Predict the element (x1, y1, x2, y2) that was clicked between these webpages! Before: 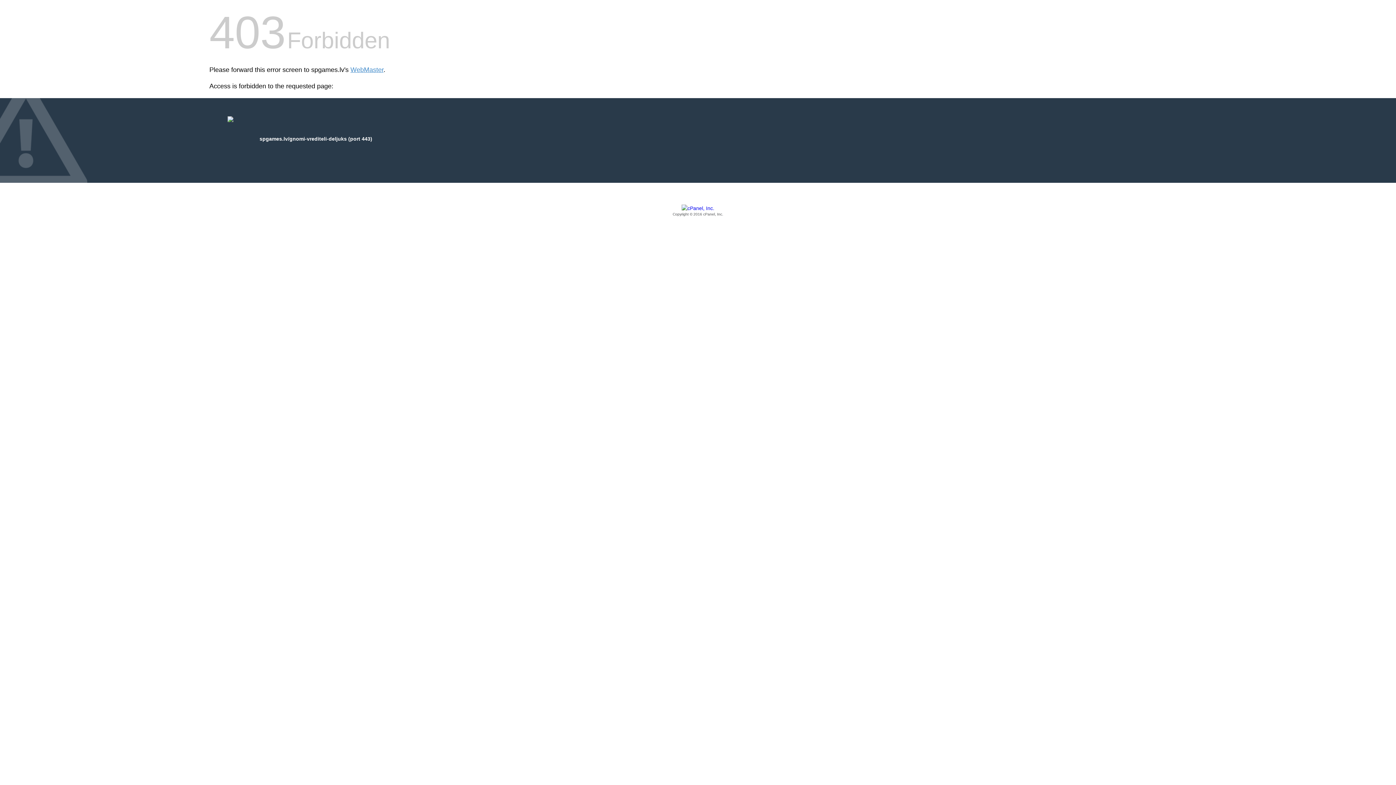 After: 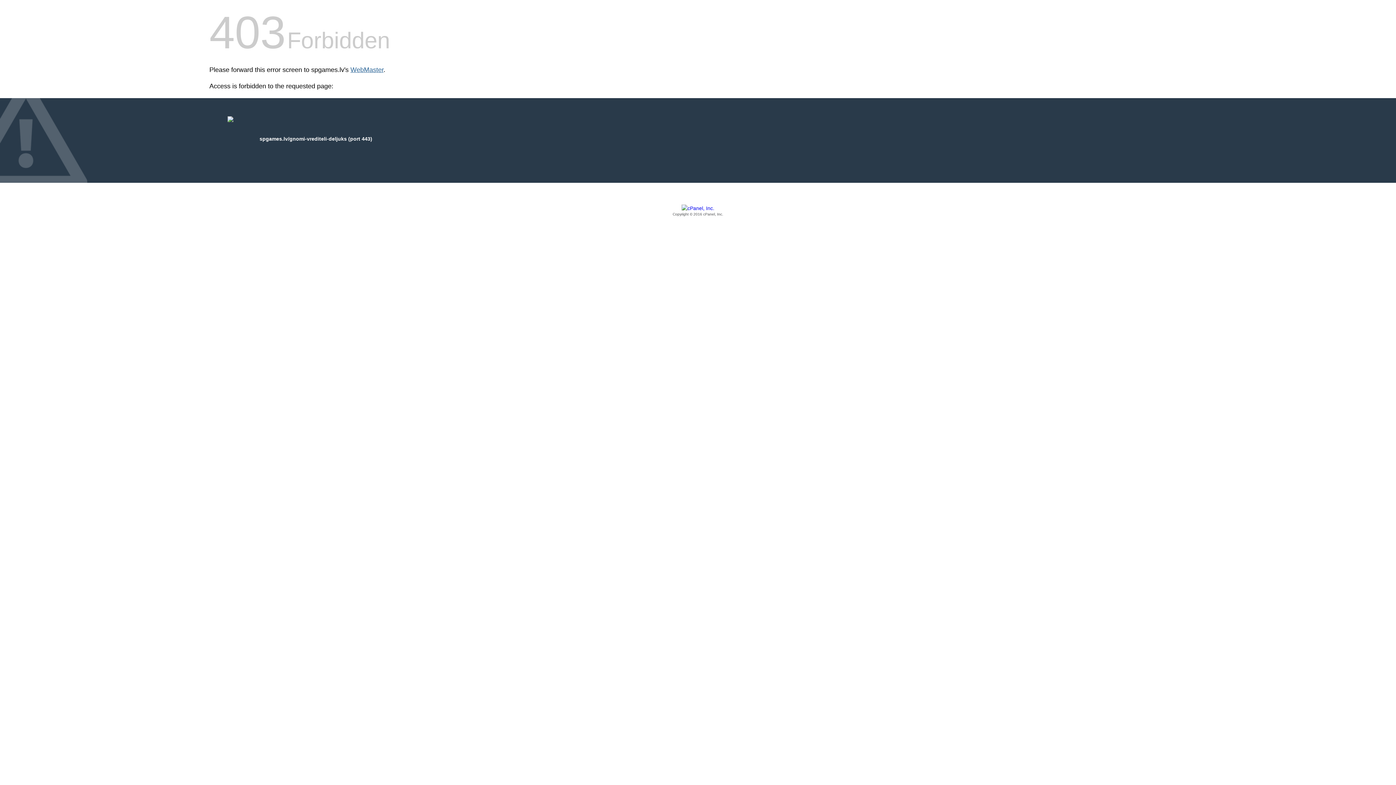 Action: label: WebMaster bbox: (350, 66, 383, 73)